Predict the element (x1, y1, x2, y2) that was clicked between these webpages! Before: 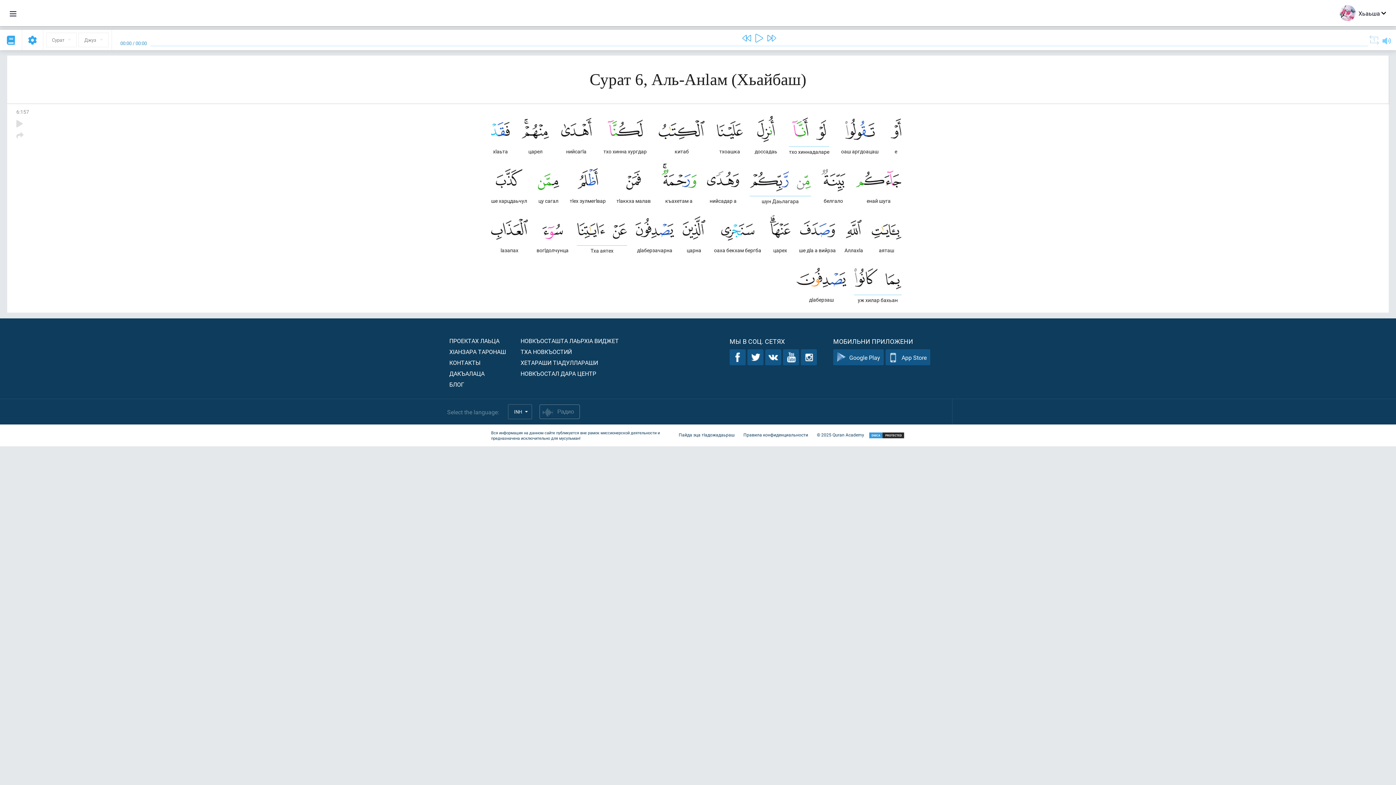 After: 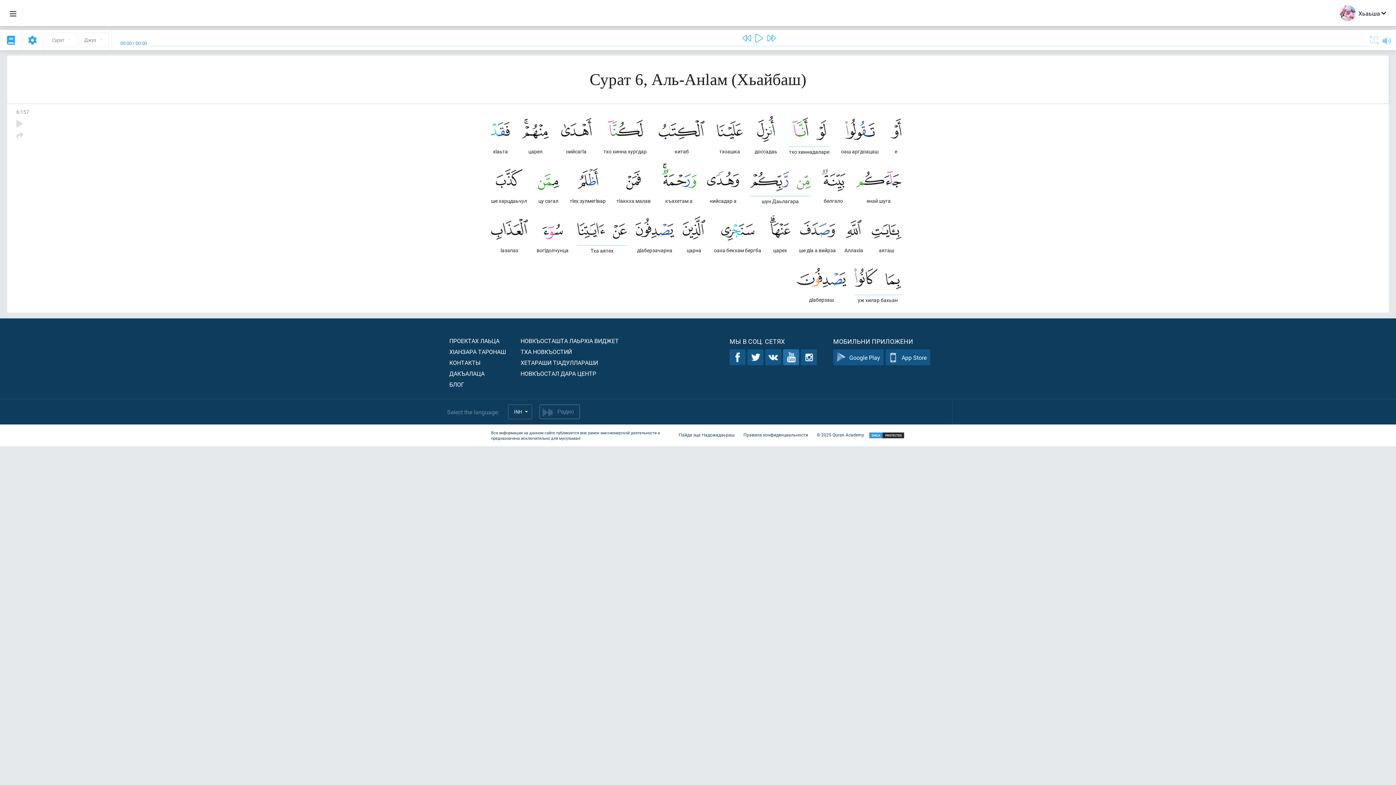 Action: bbox: (783, 349, 799, 365)